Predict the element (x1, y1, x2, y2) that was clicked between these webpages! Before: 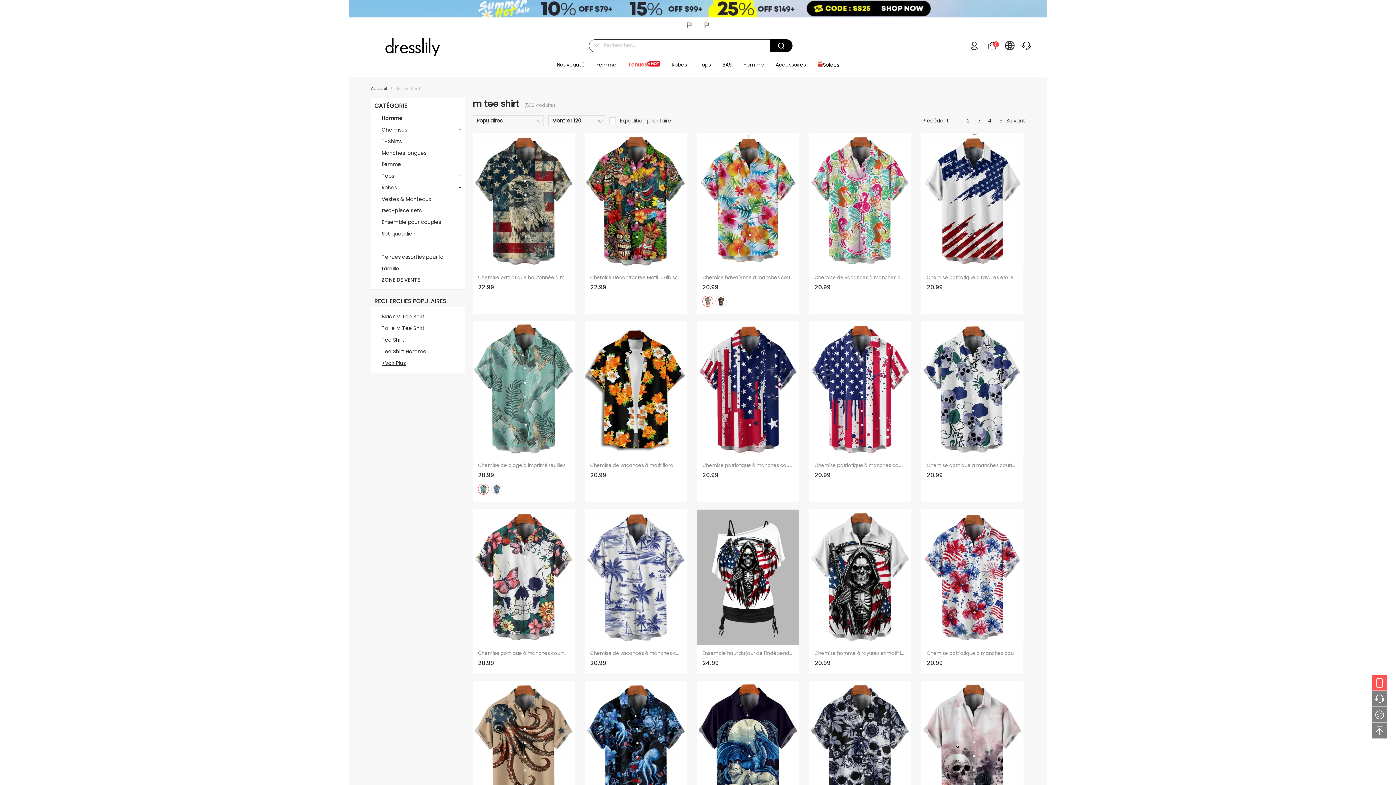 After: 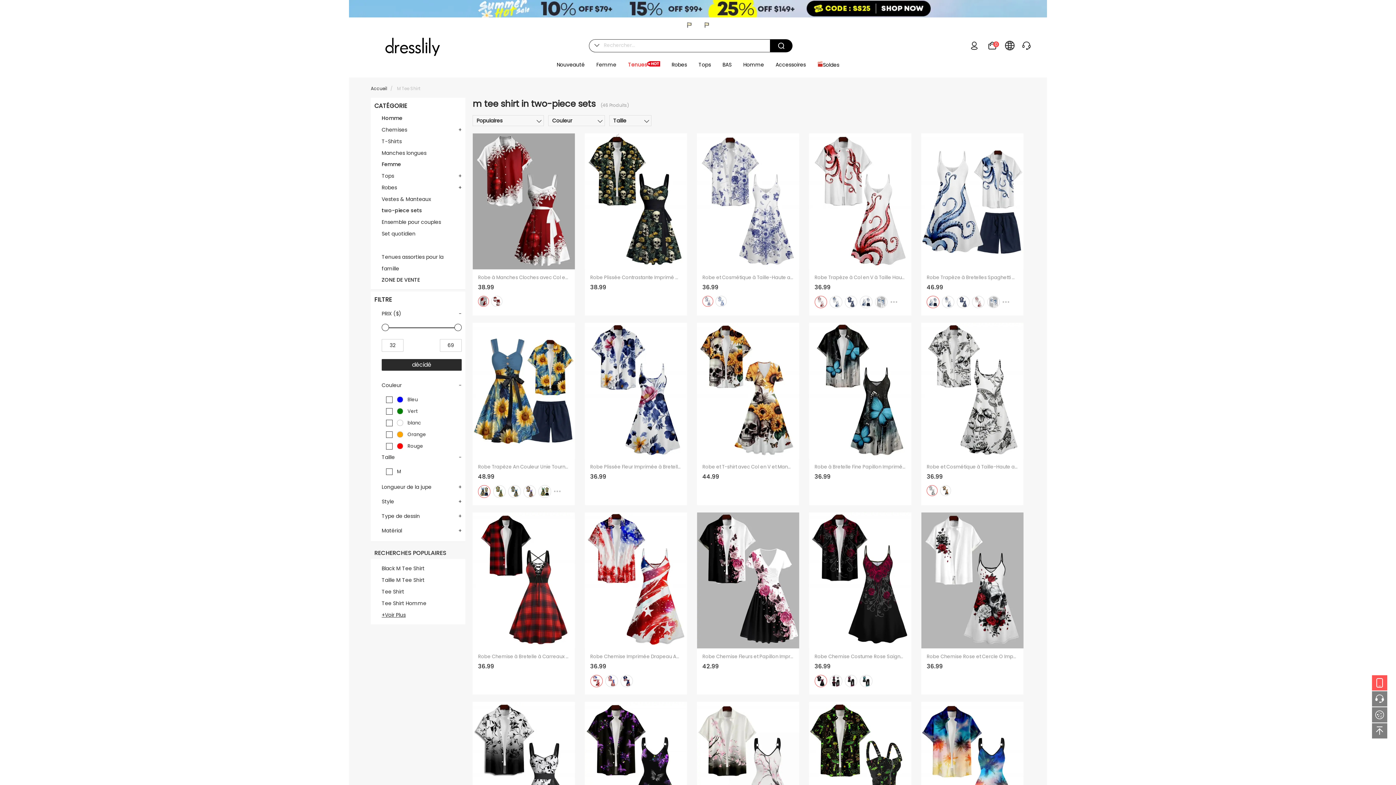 Action: label: two-piece sets bbox: (381, 206, 422, 214)